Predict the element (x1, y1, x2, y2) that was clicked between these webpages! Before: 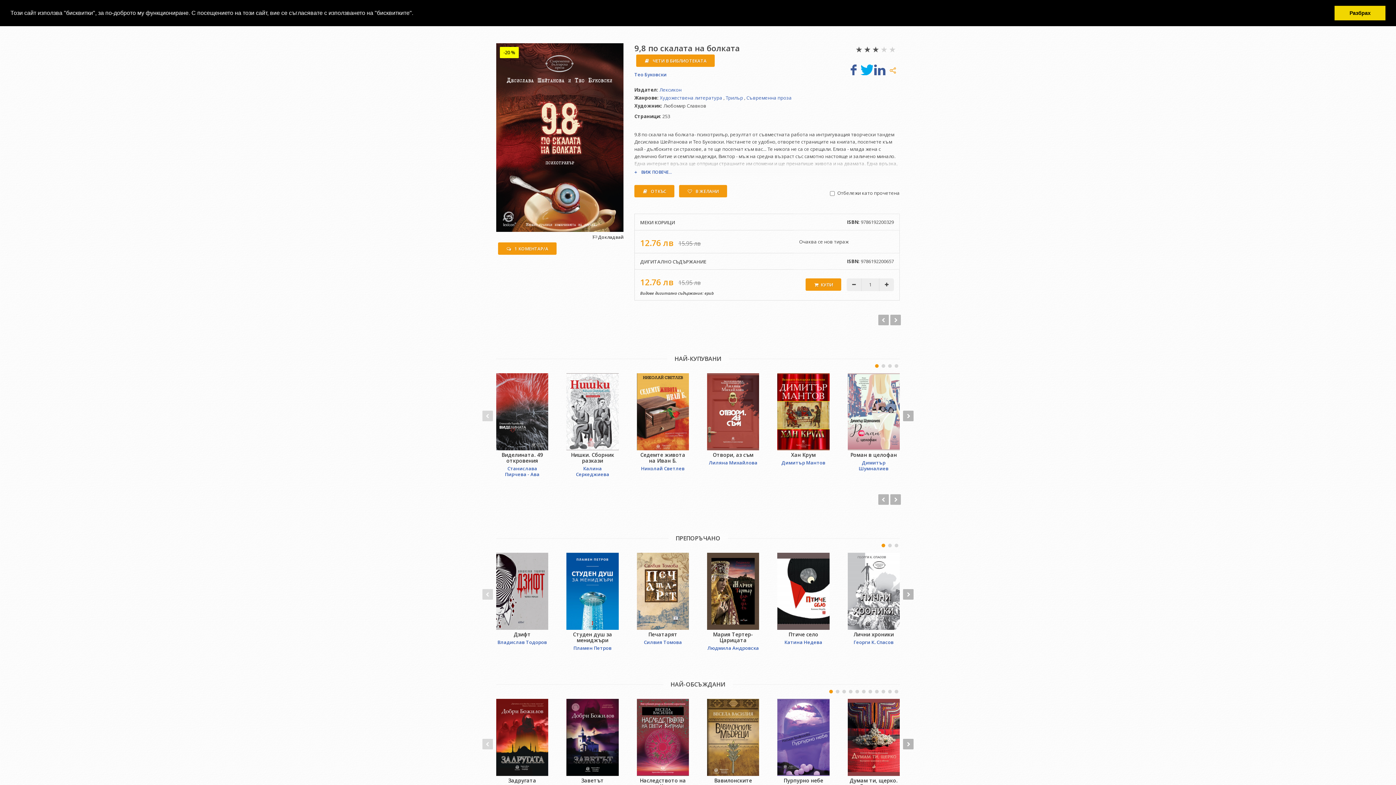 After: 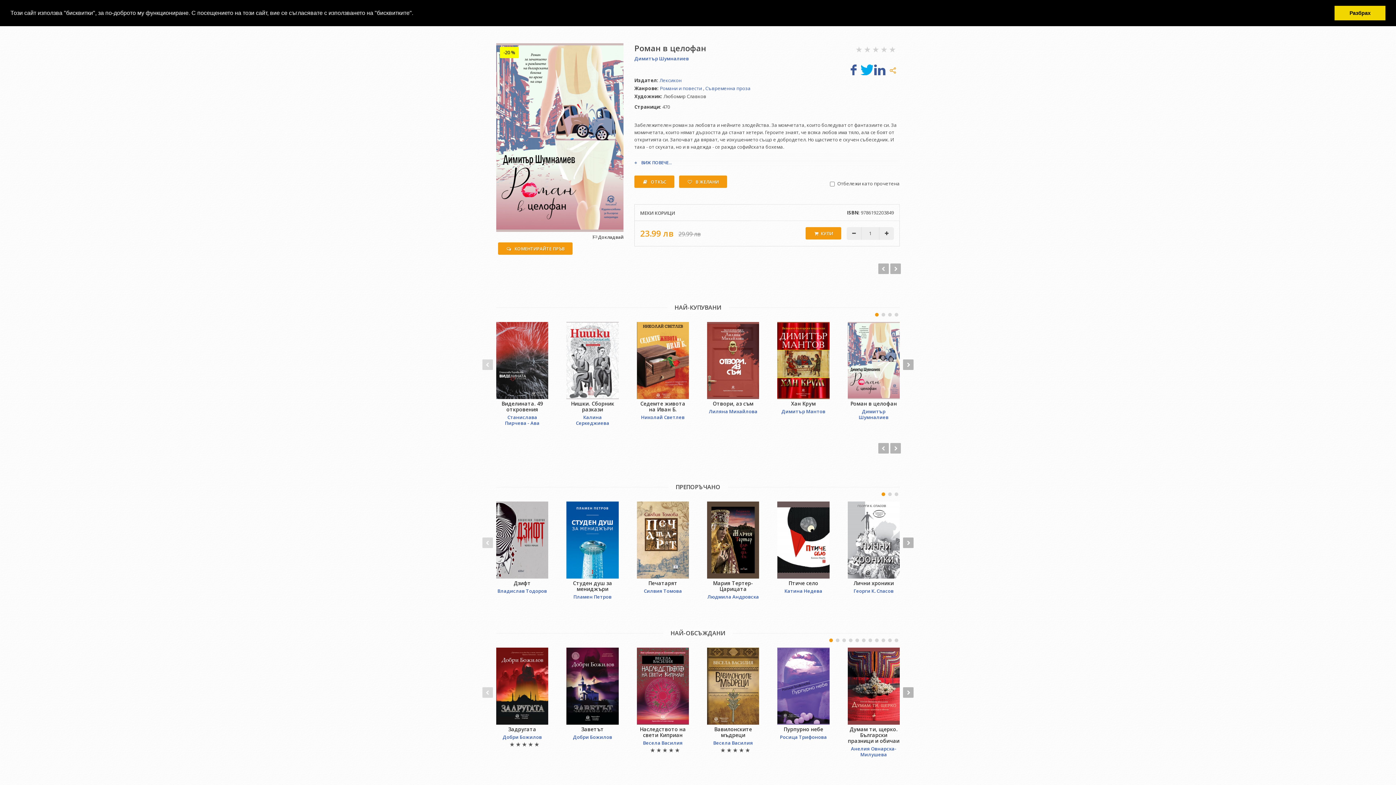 Action: label: Роман в целофан bbox: (850, 451, 897, 458)